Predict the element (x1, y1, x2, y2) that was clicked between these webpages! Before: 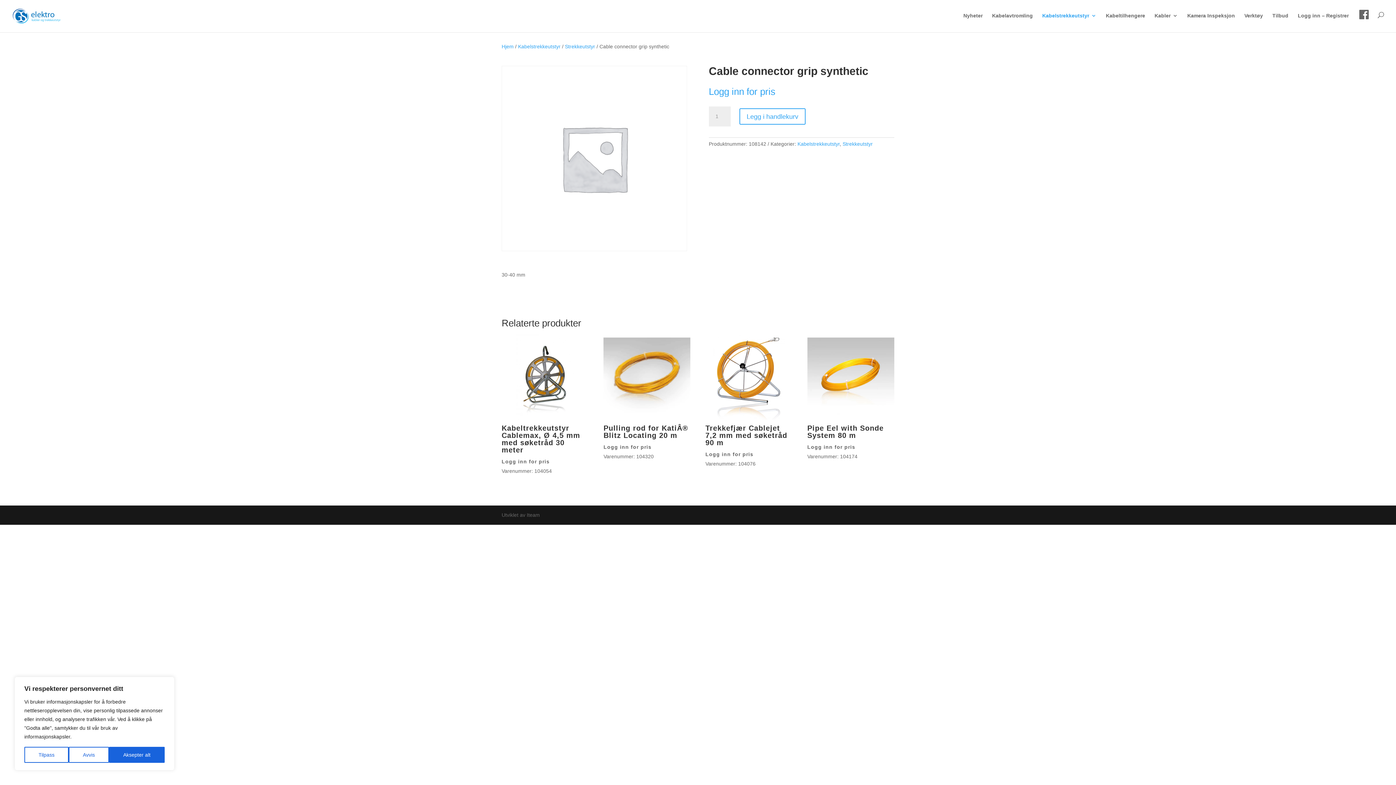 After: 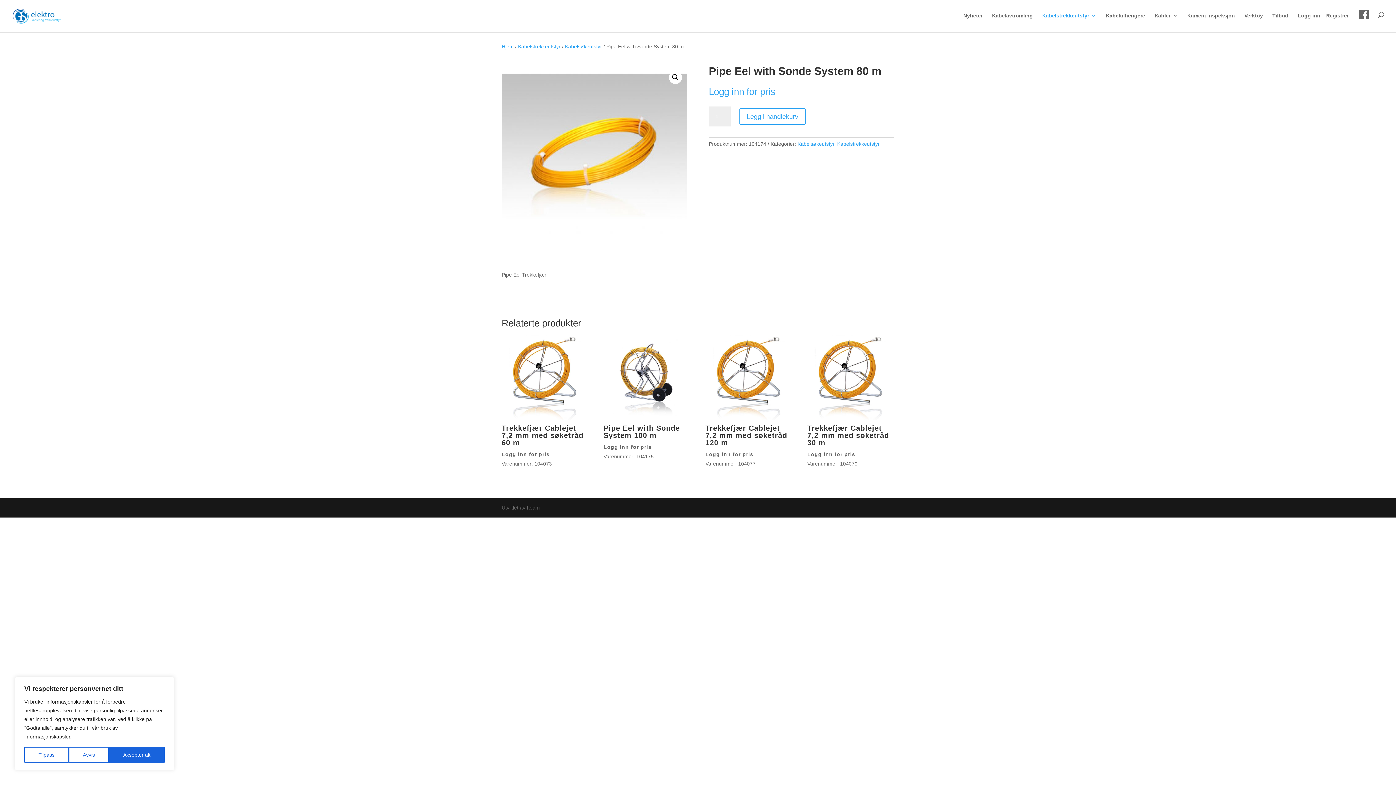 Action: bbox: (807, 333, 894, 451) label: Pipe Eel with Sonde System 80 m
Logg inn for pris